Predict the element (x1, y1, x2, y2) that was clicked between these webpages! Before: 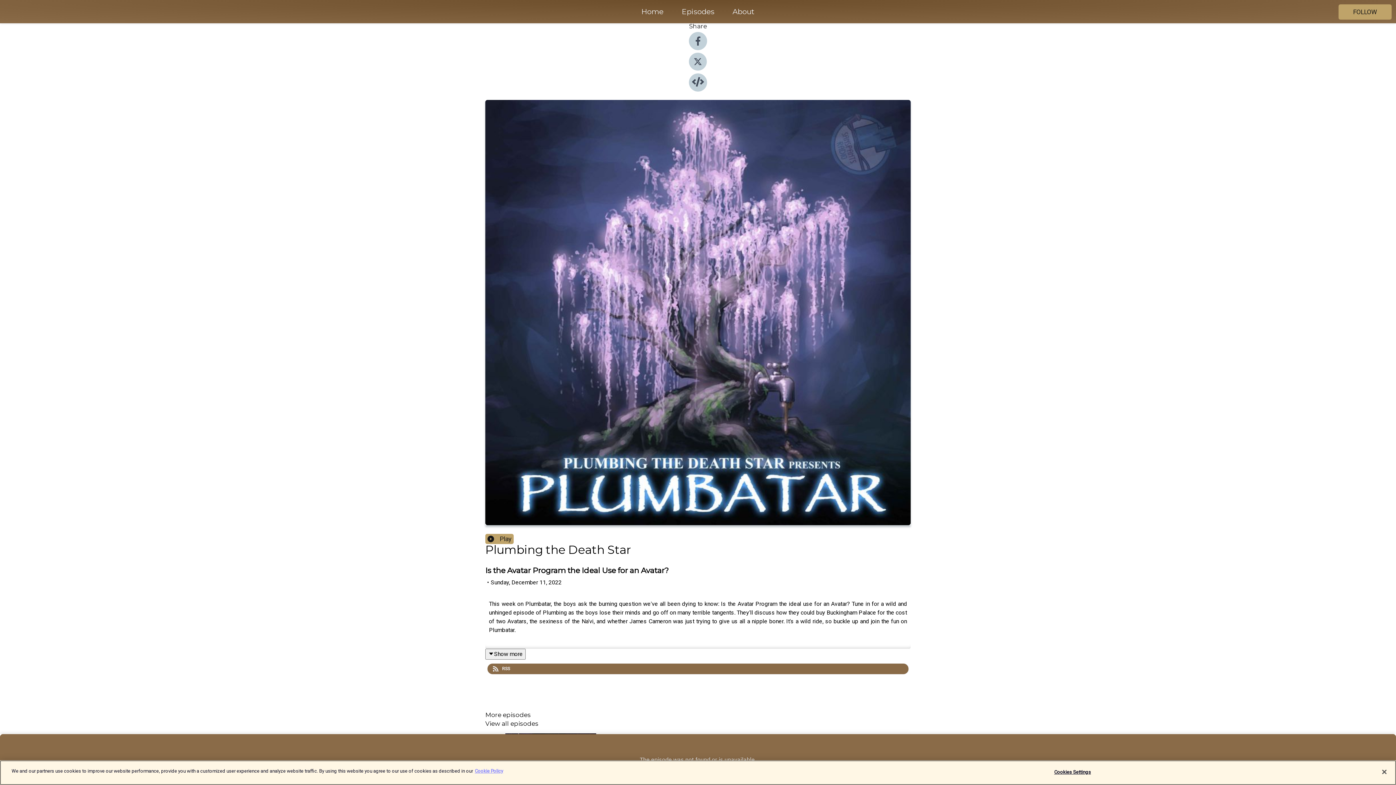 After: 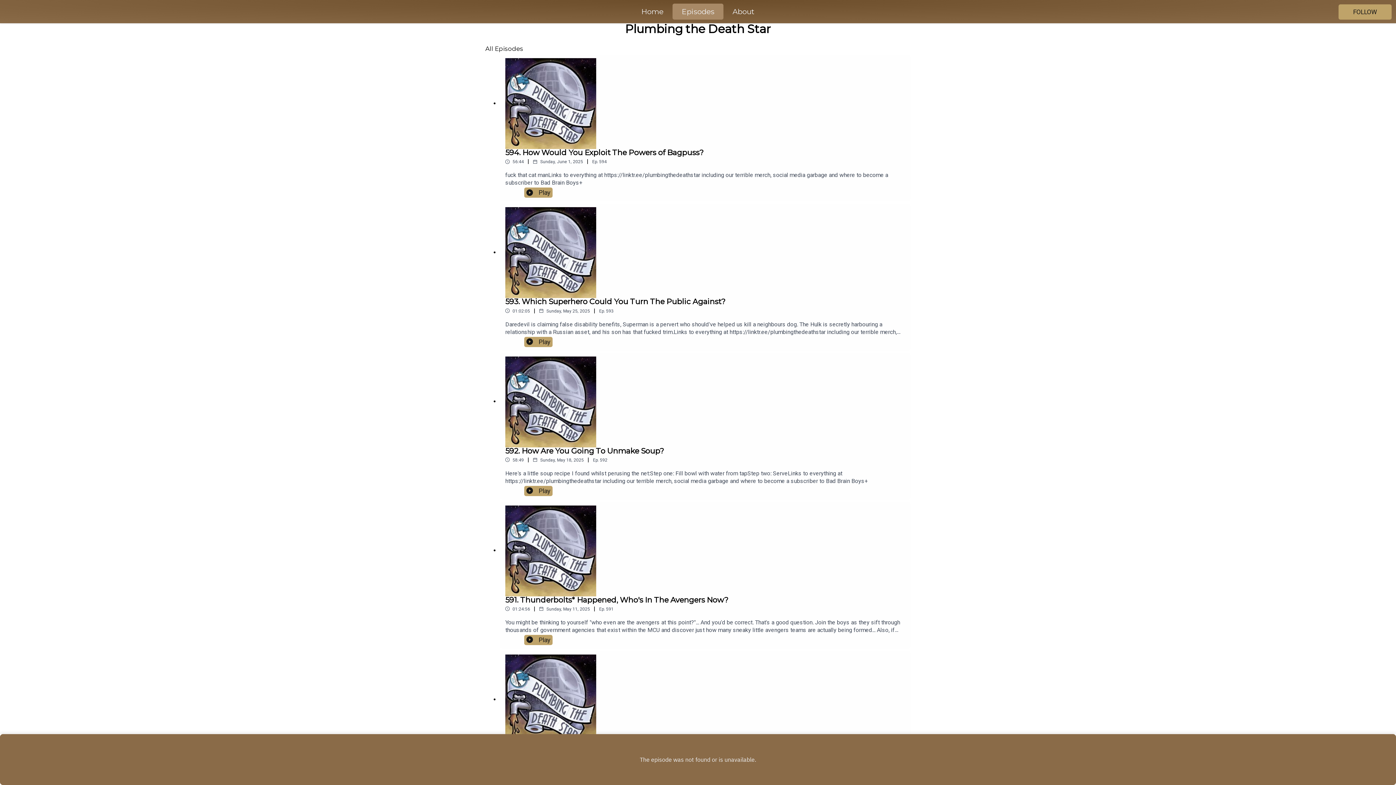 Action: label: Episodes bbox: (672, 5, 723, 18)